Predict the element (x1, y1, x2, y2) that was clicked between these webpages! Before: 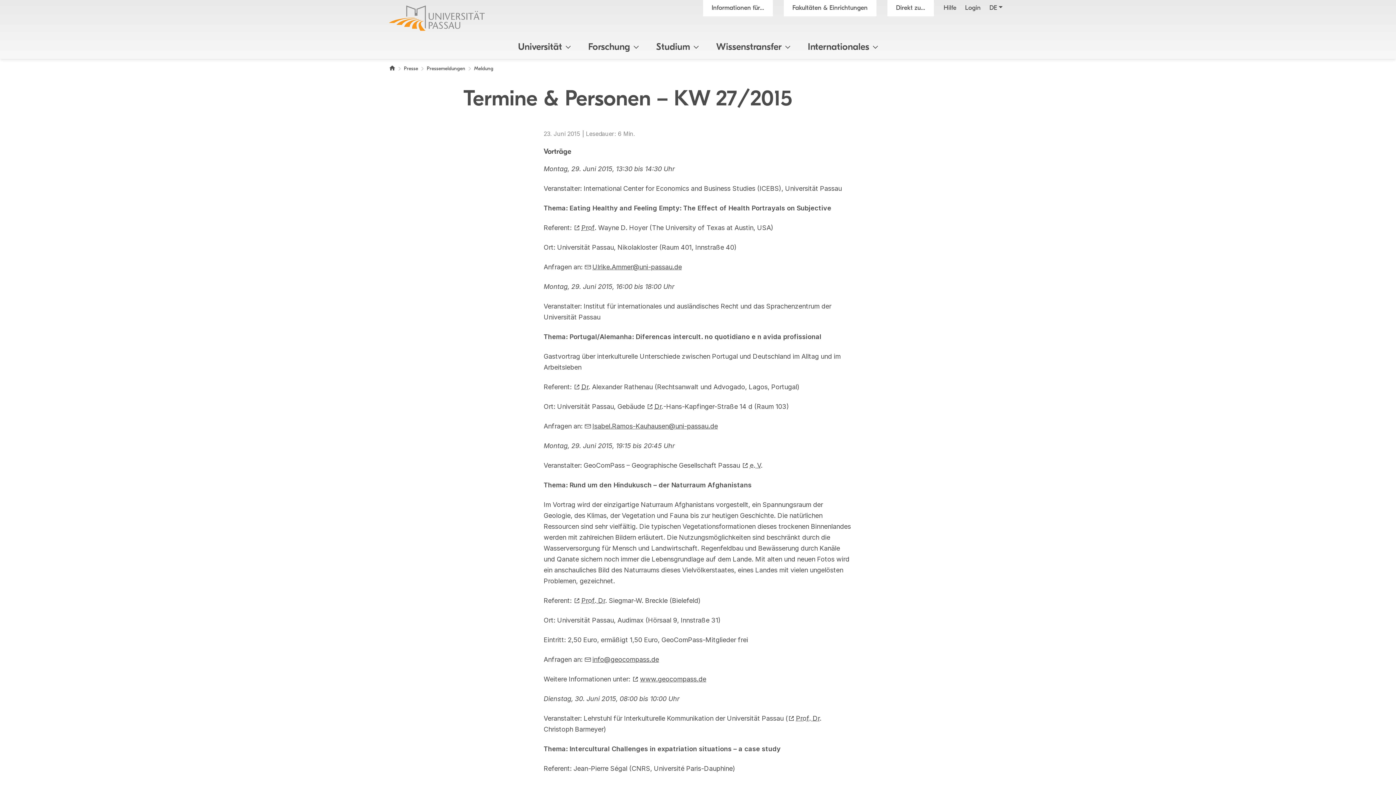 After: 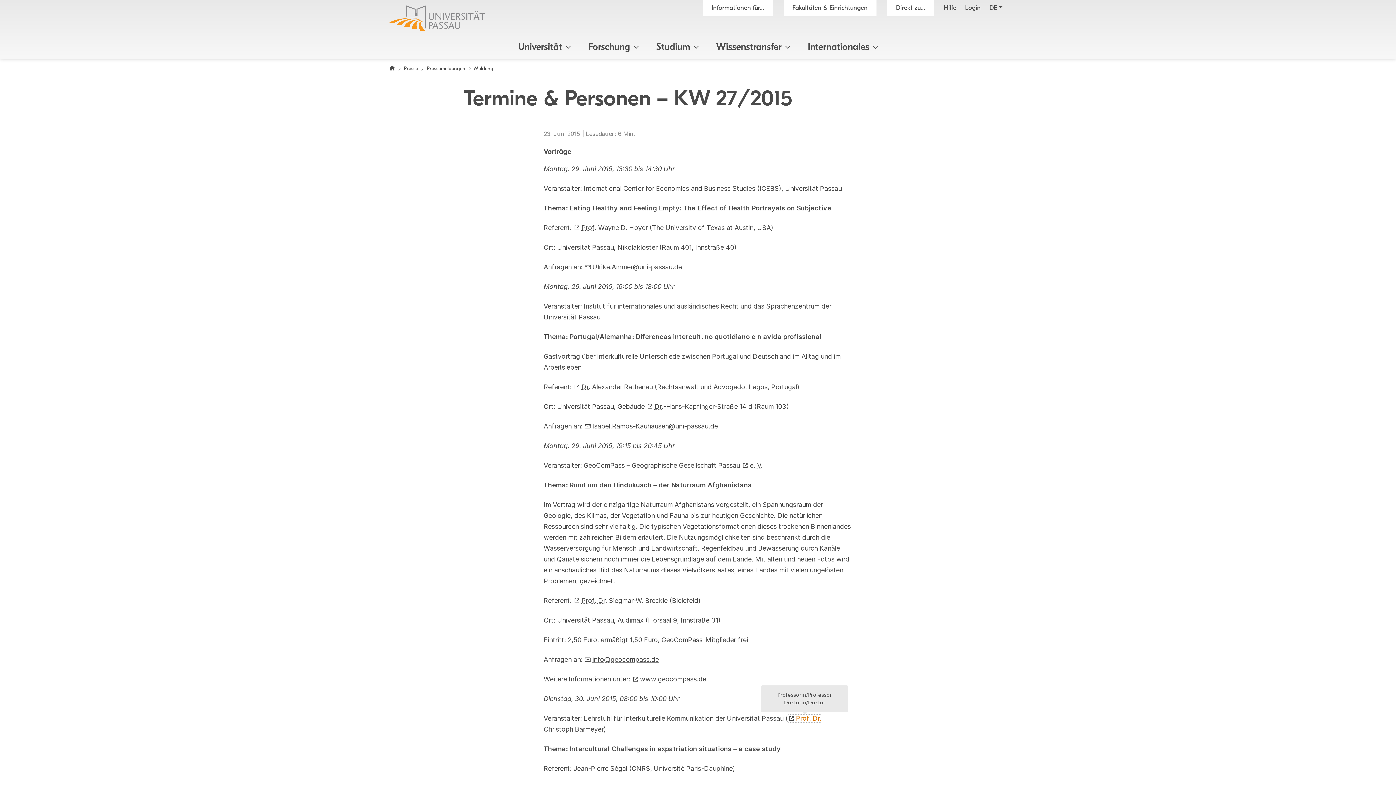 Action: bbox: (788, 714, 821, 722) label: Prof. Dr.